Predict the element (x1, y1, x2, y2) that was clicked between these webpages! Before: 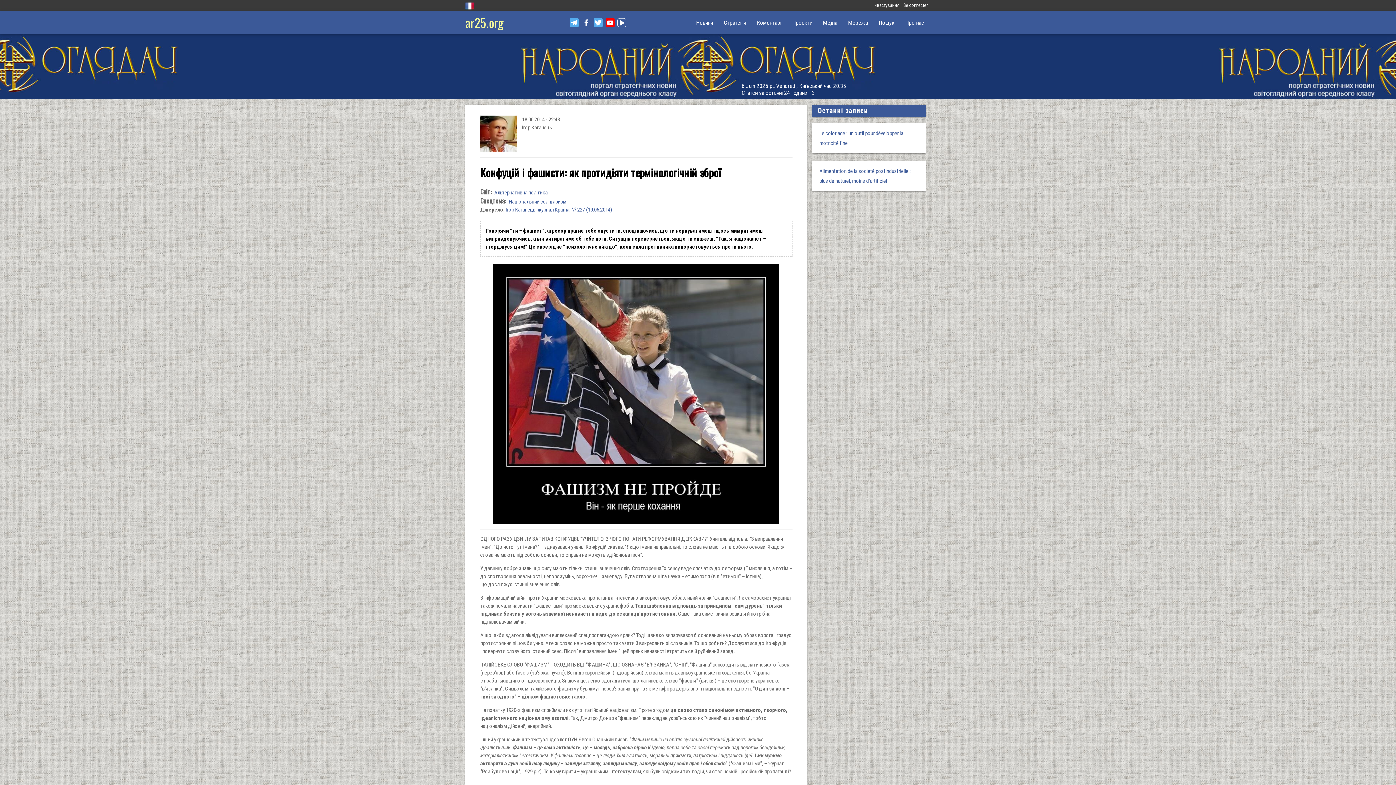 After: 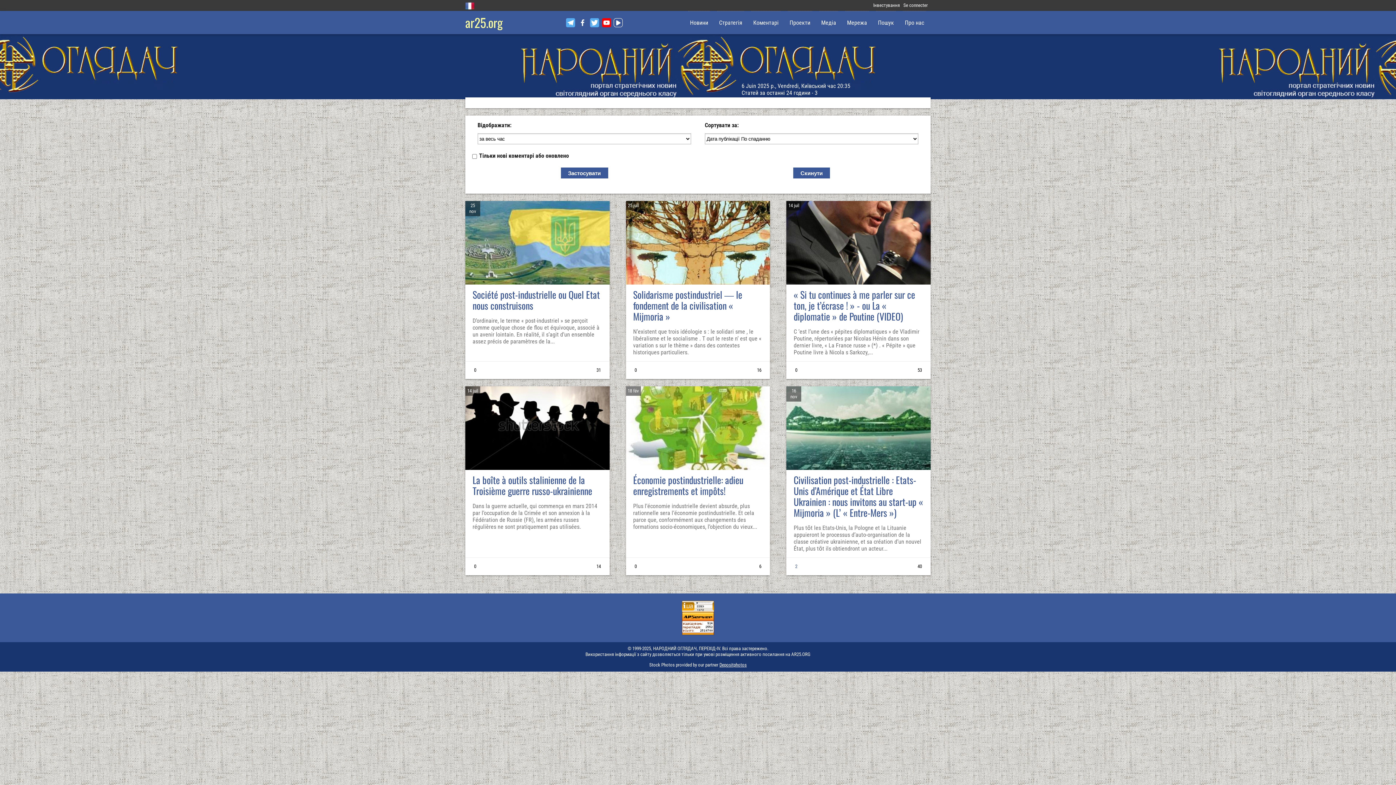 Action: bbox: (494, 189, 547, 196) label: Альтернативна політика